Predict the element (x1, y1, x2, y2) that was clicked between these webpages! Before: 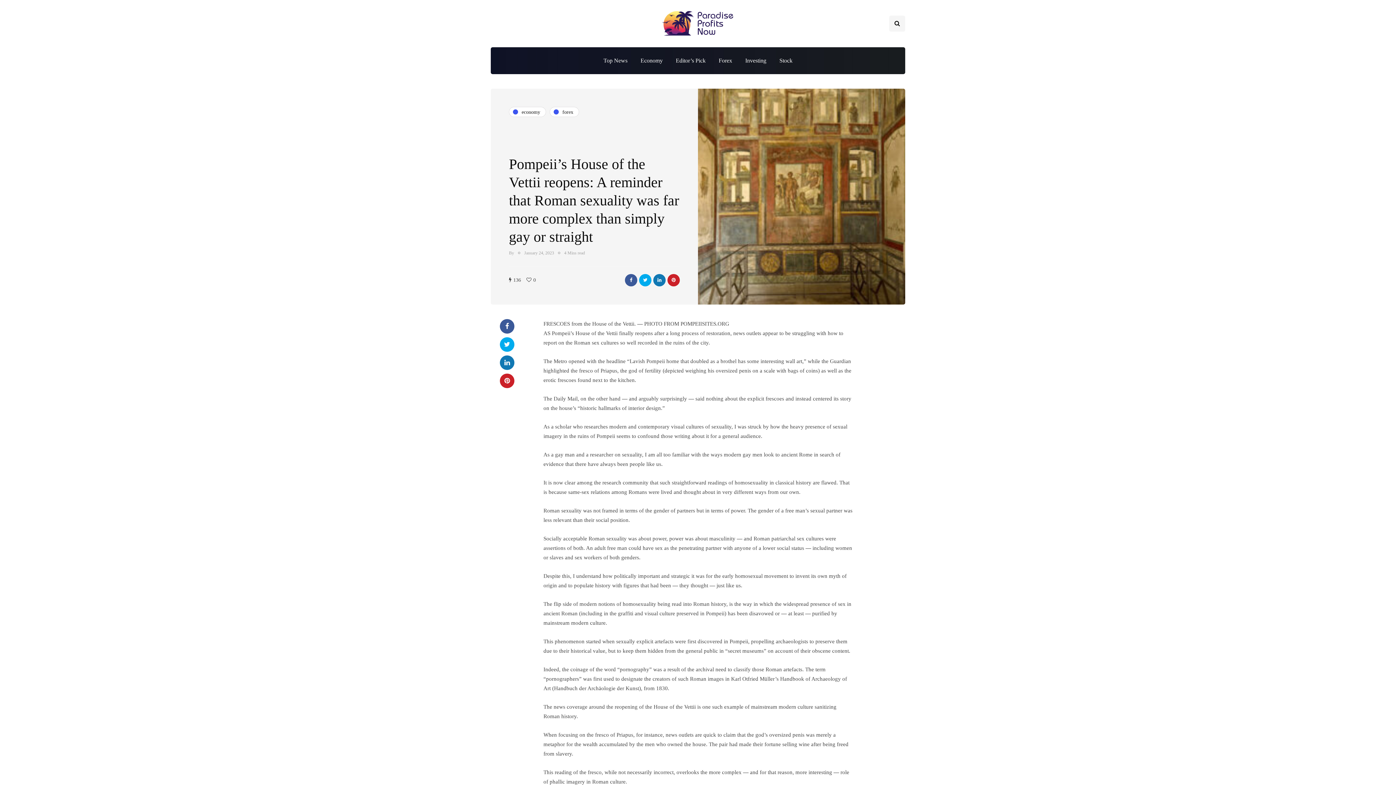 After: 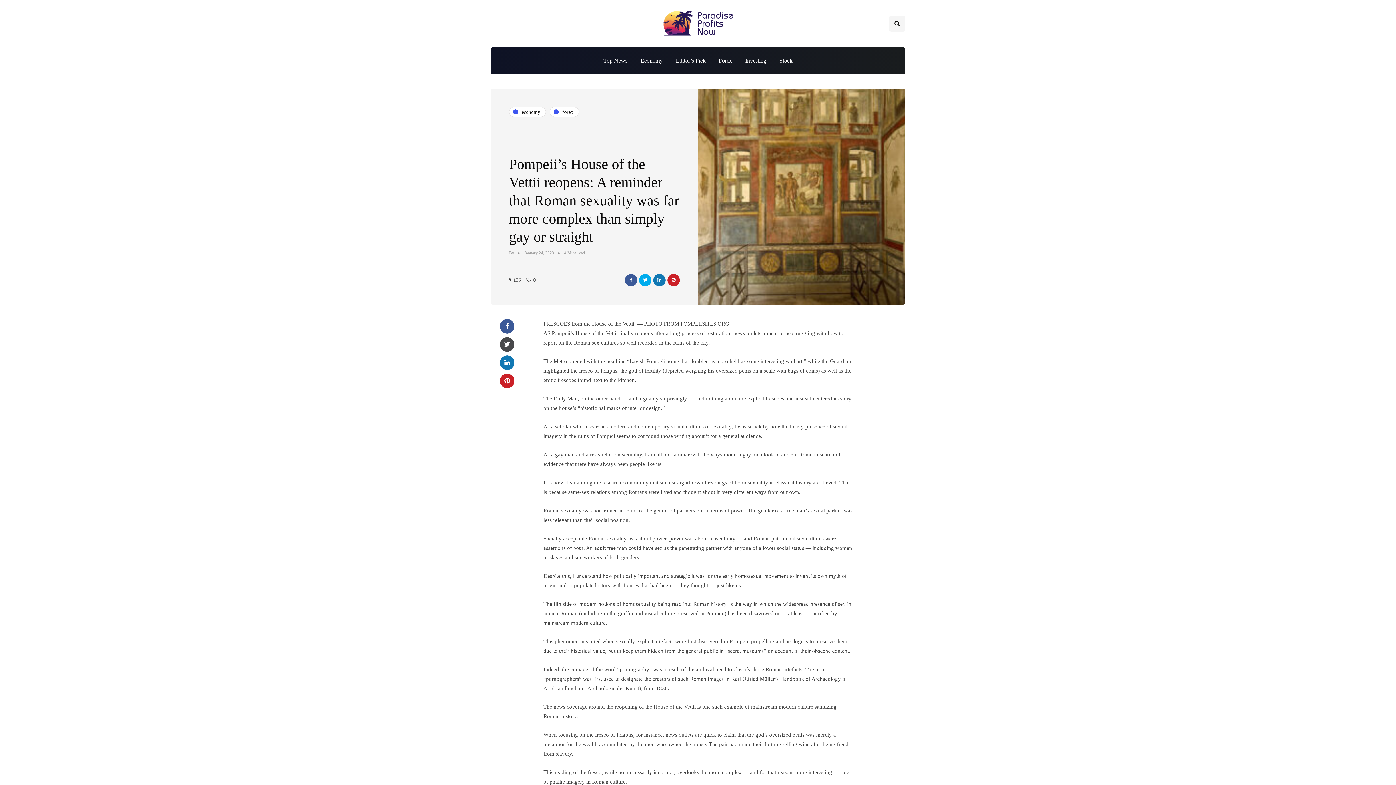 Action: bbox: (500, 337, 514, 352)